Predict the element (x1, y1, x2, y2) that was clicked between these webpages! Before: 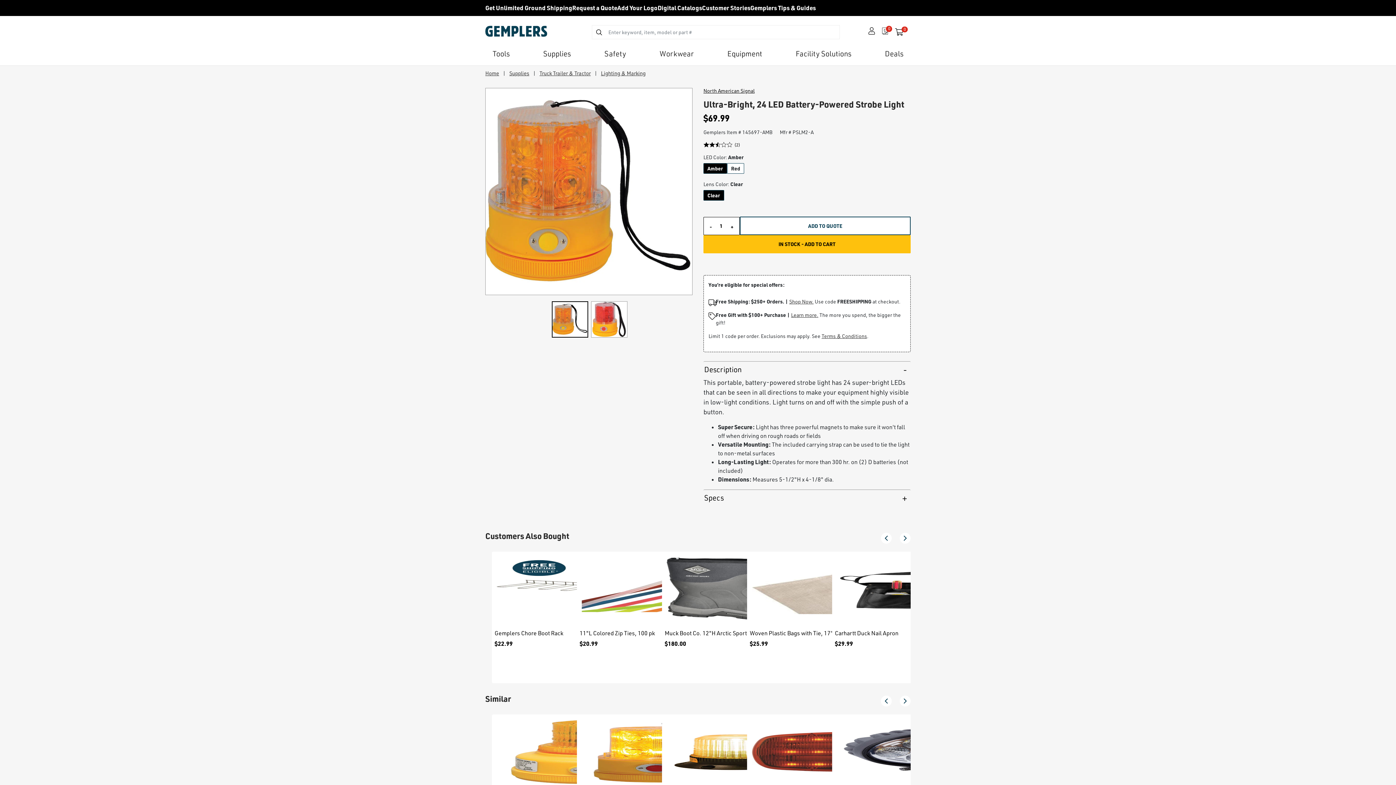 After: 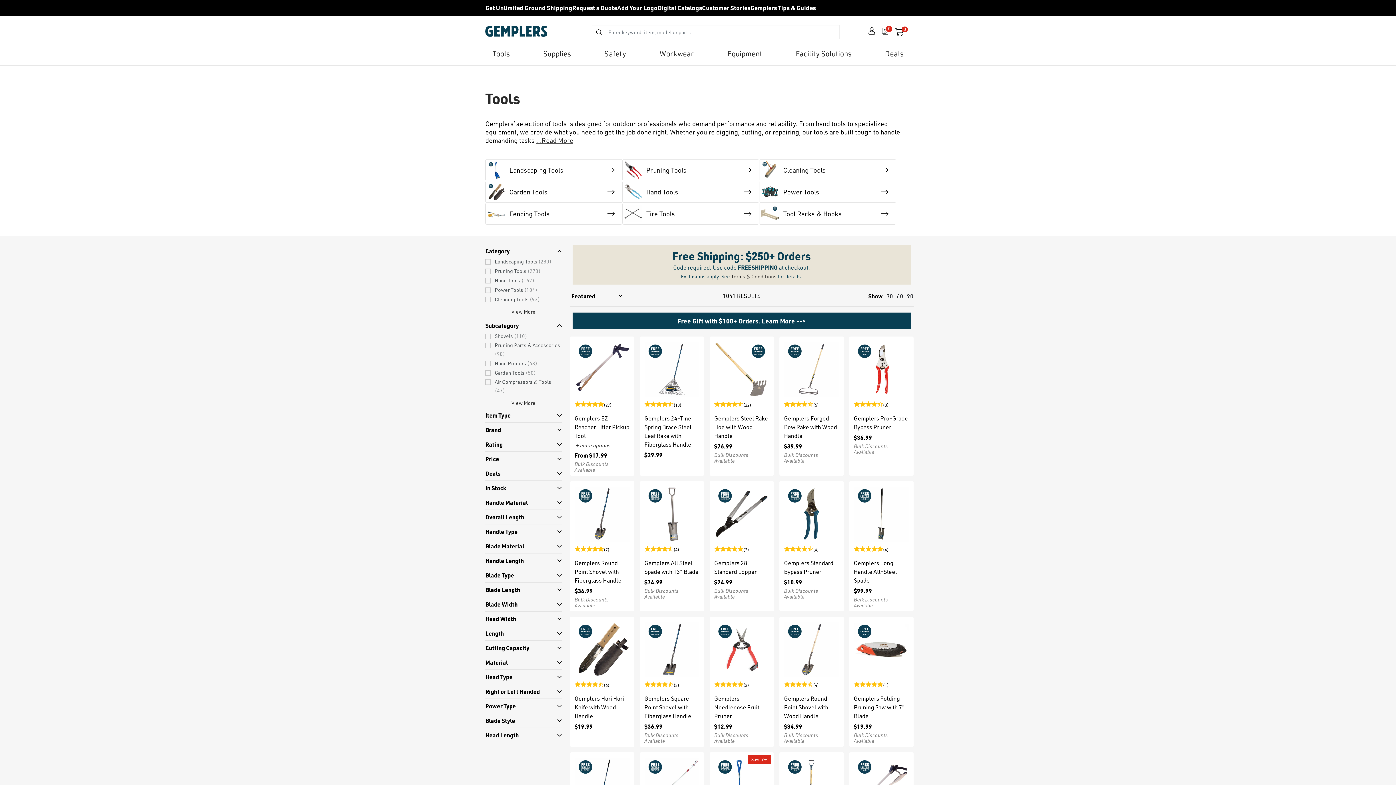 Action: label: Tools bbox: (492, 49, 509, 58)